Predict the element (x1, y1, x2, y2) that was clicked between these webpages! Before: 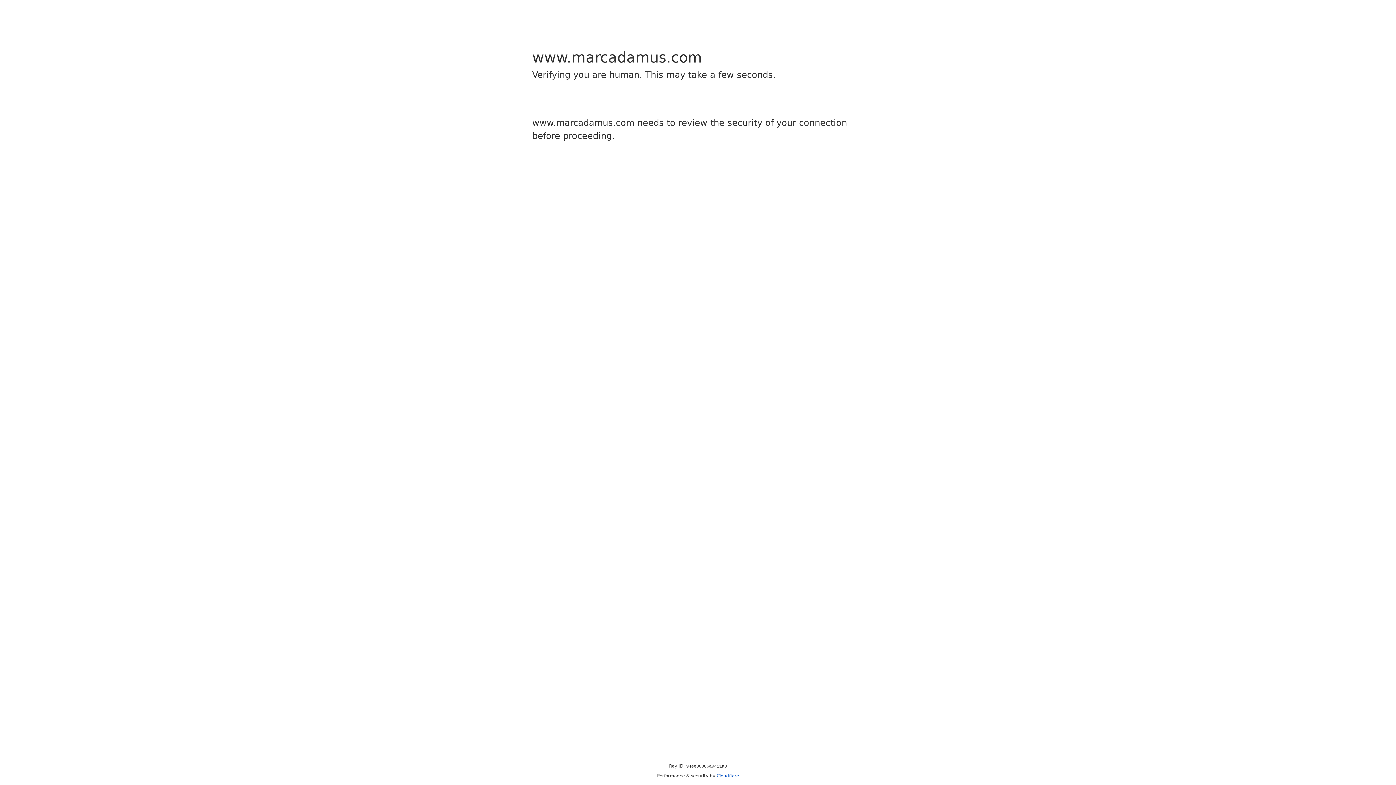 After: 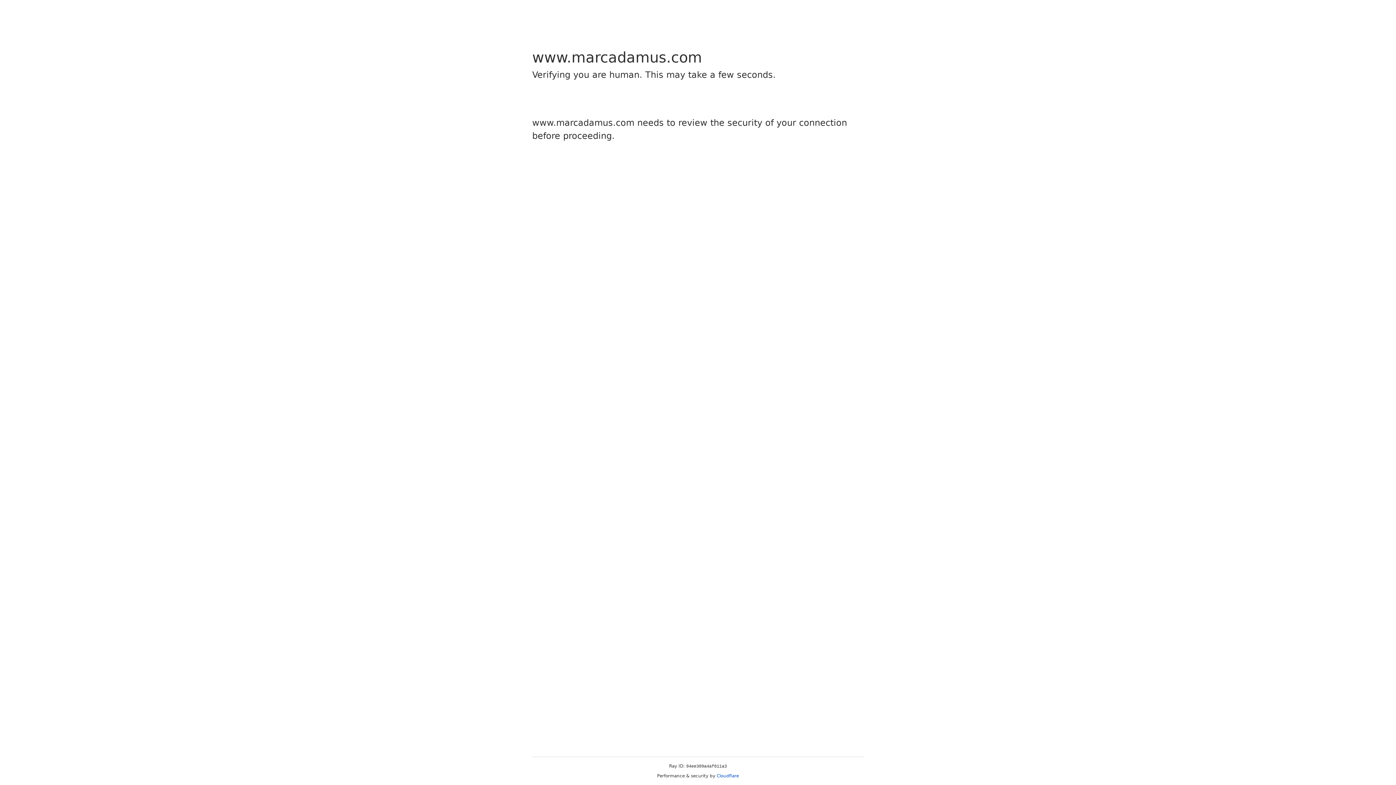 Action: label: Cloudflare bbox: (716, 773, 739, 778)